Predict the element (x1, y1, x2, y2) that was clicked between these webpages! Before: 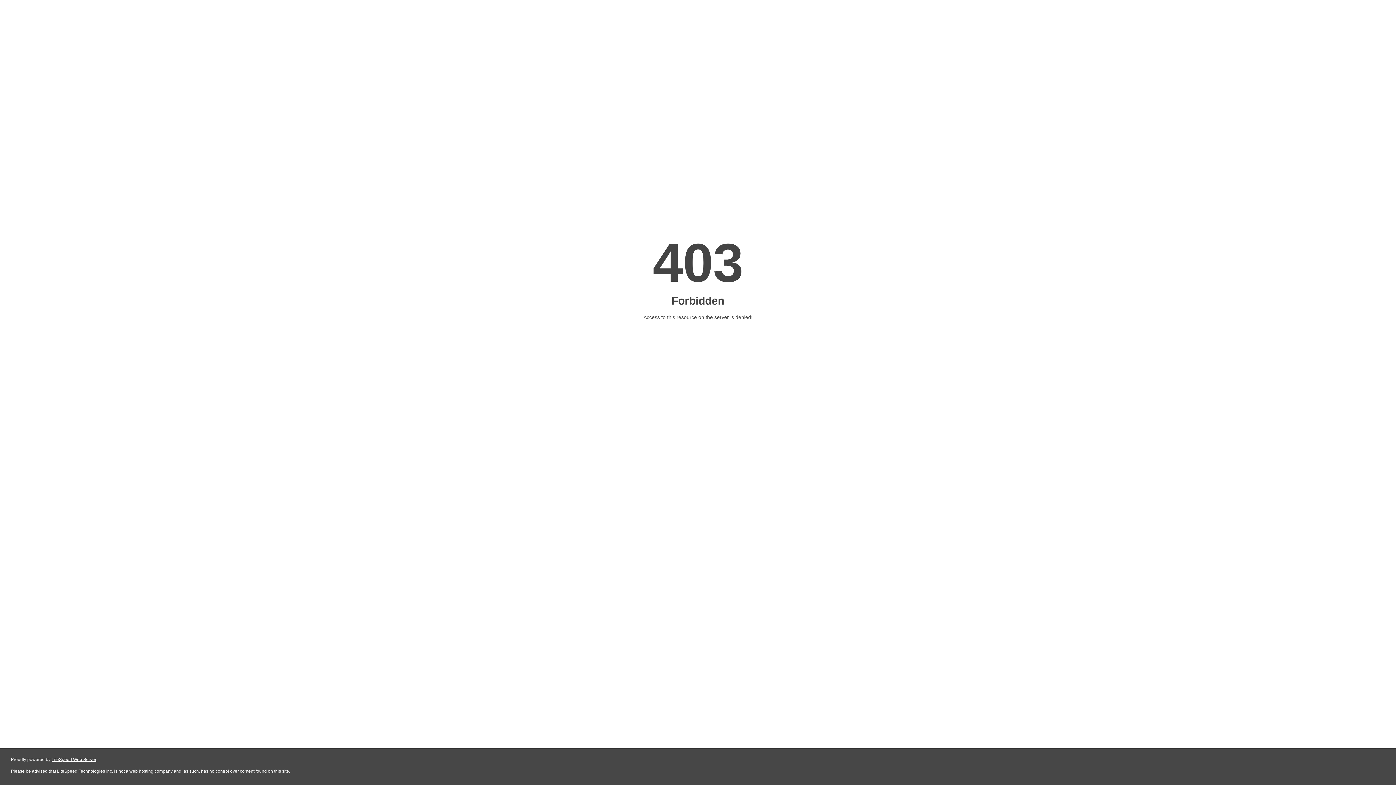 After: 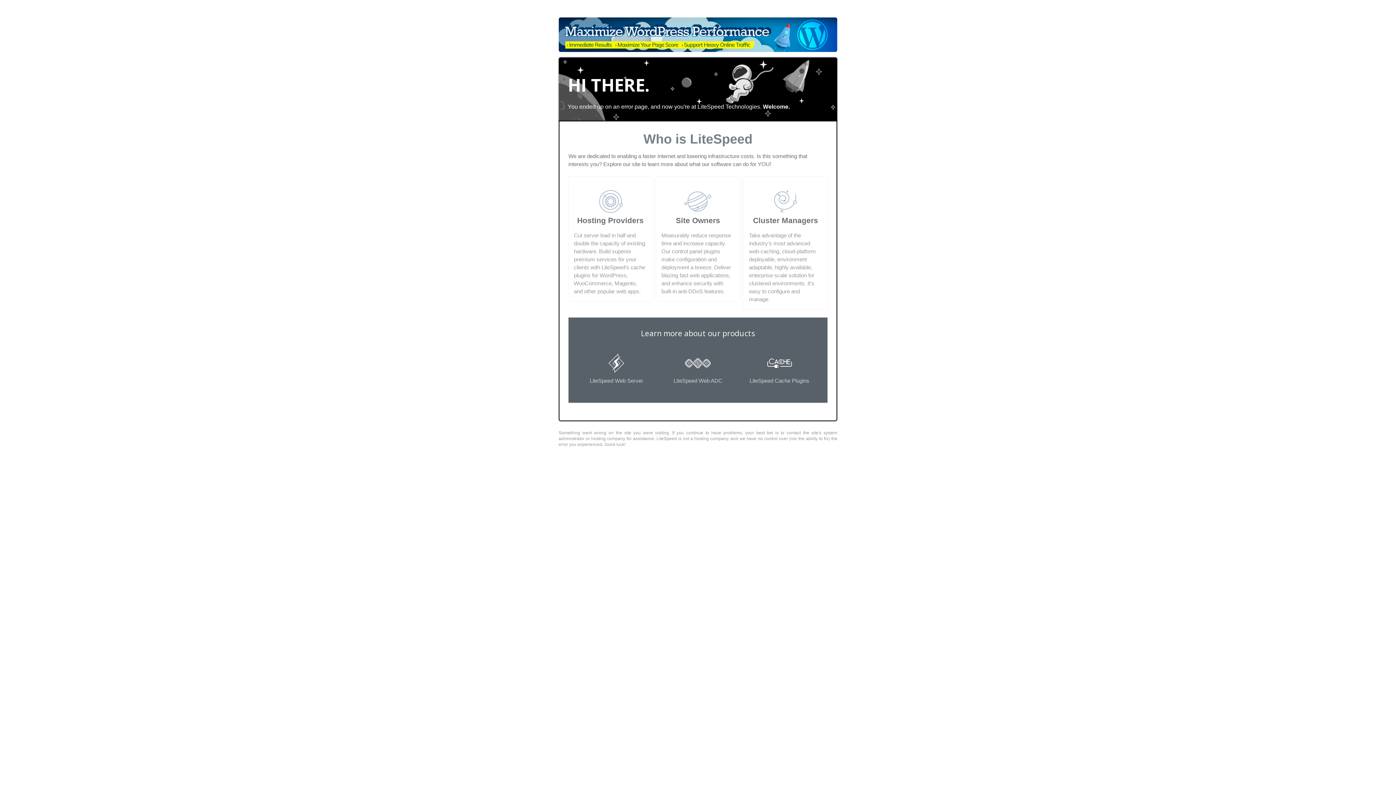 Action: label: LiteSpeed Web Server bbox: (51, 757, 96, 762)